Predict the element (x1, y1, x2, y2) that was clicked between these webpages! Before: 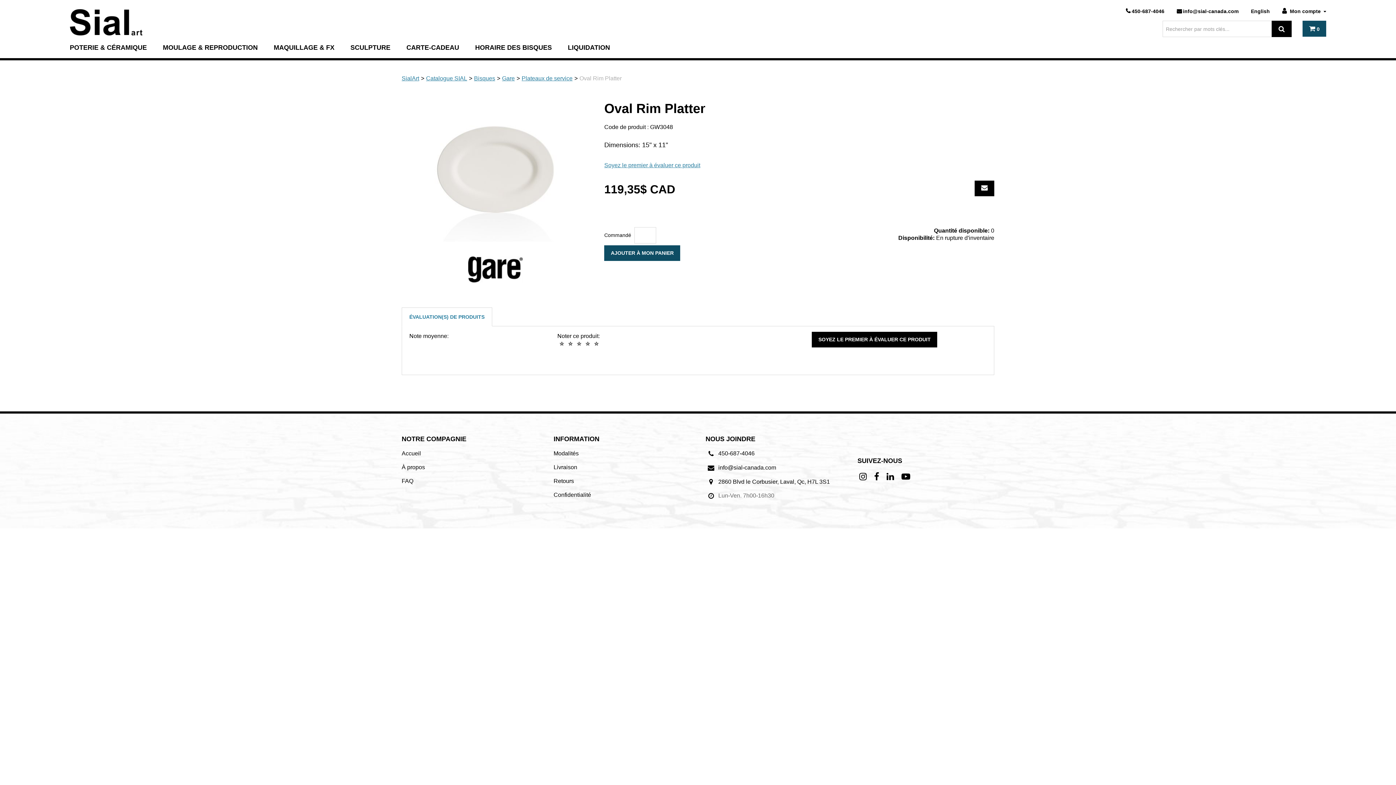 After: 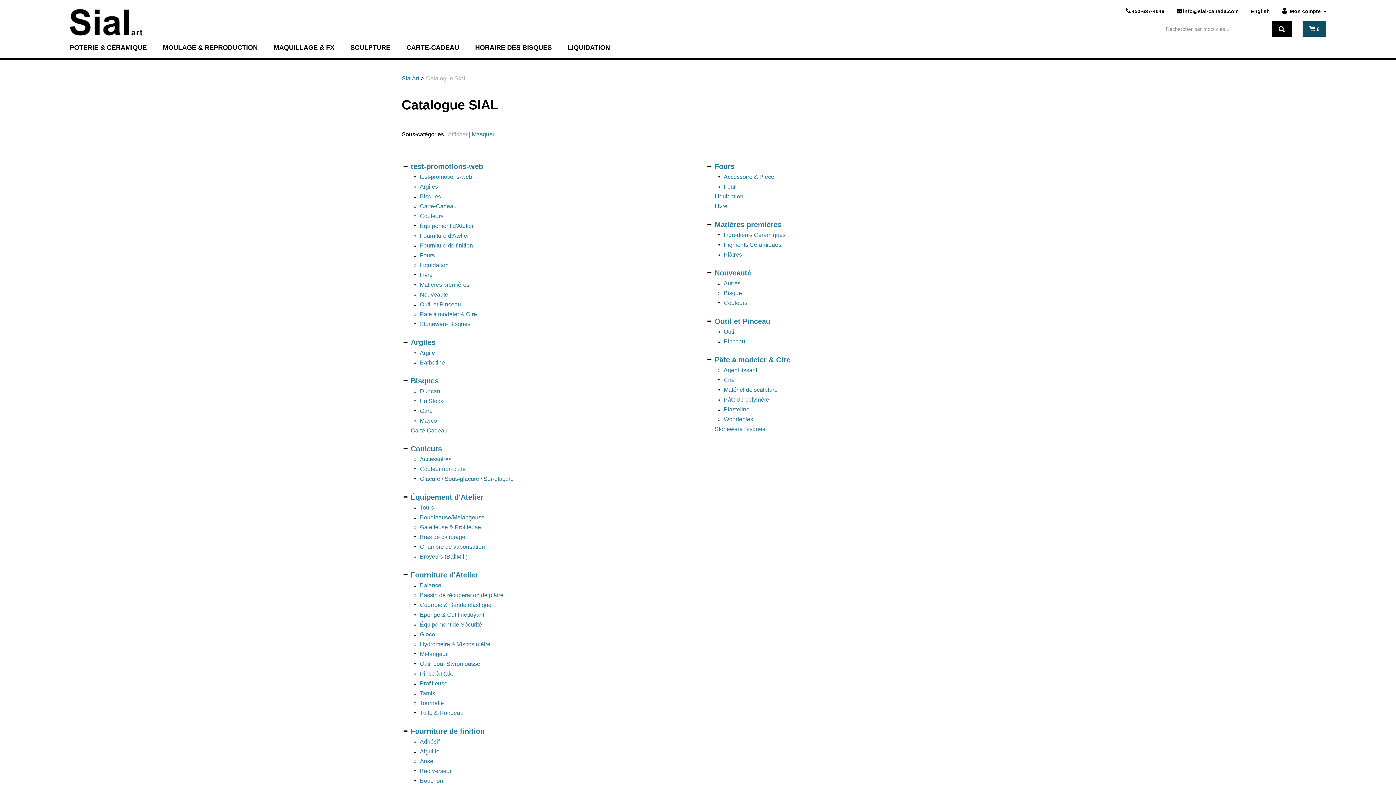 Action: bbox: (426, 75, 467, 81) label: Catalogue SIAL